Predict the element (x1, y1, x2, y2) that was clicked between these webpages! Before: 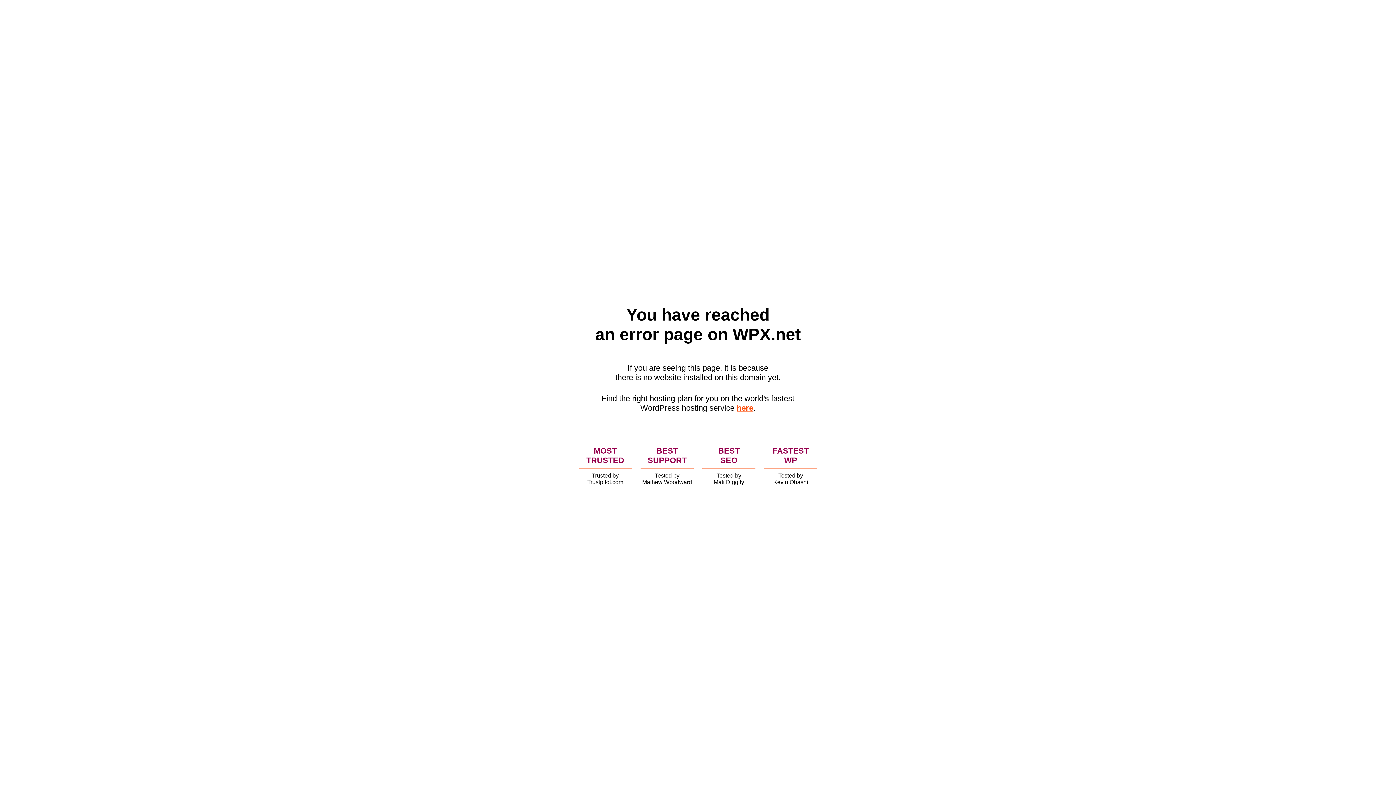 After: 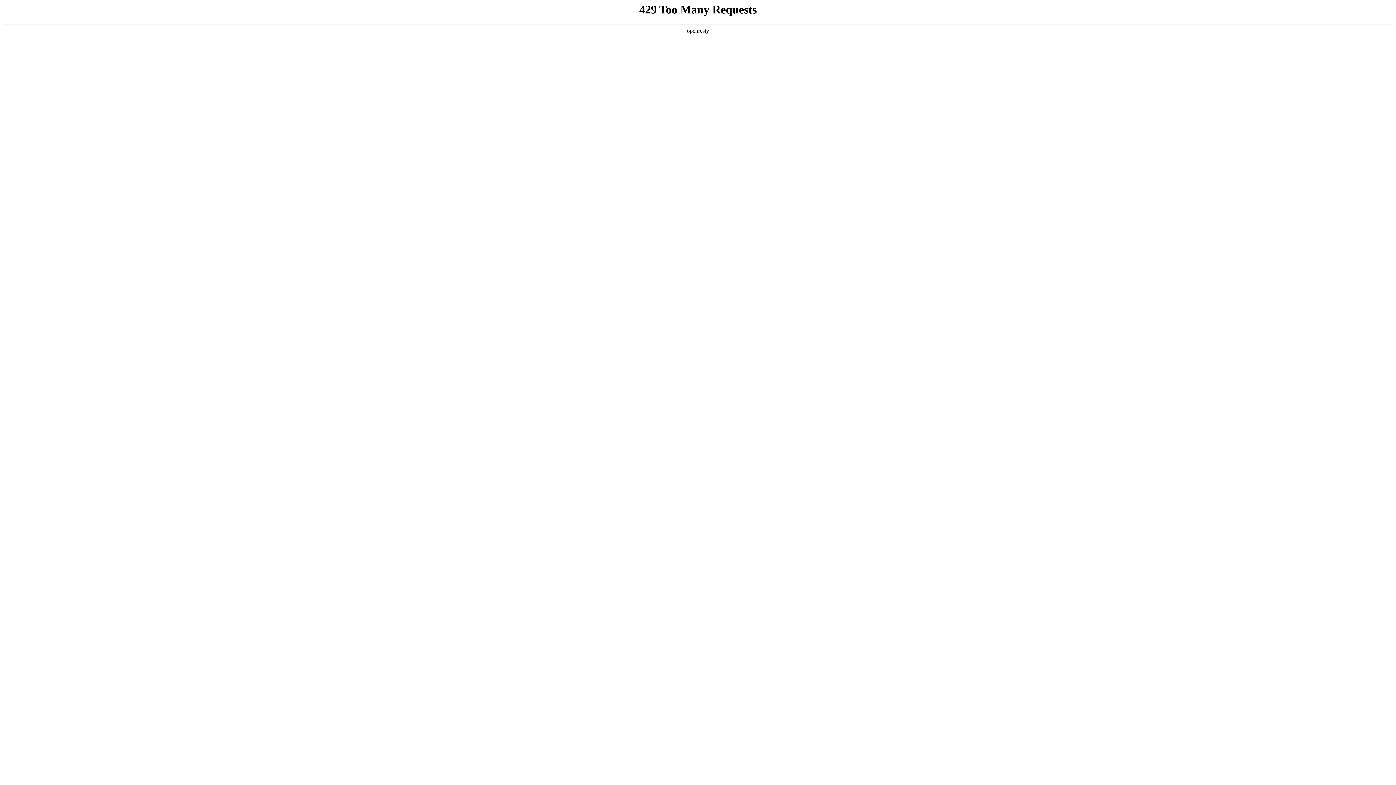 Action: label: here bbox: (736, 403, 753, 412)